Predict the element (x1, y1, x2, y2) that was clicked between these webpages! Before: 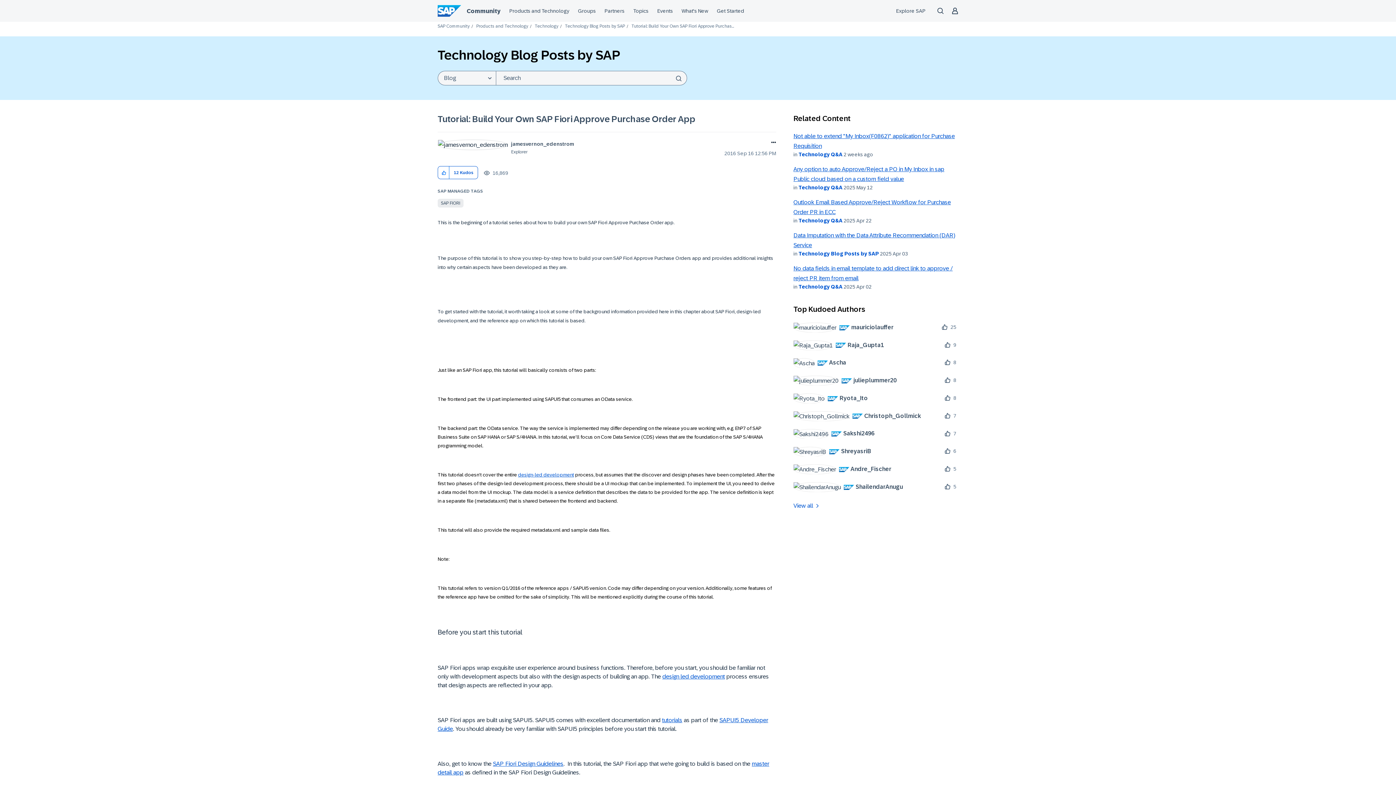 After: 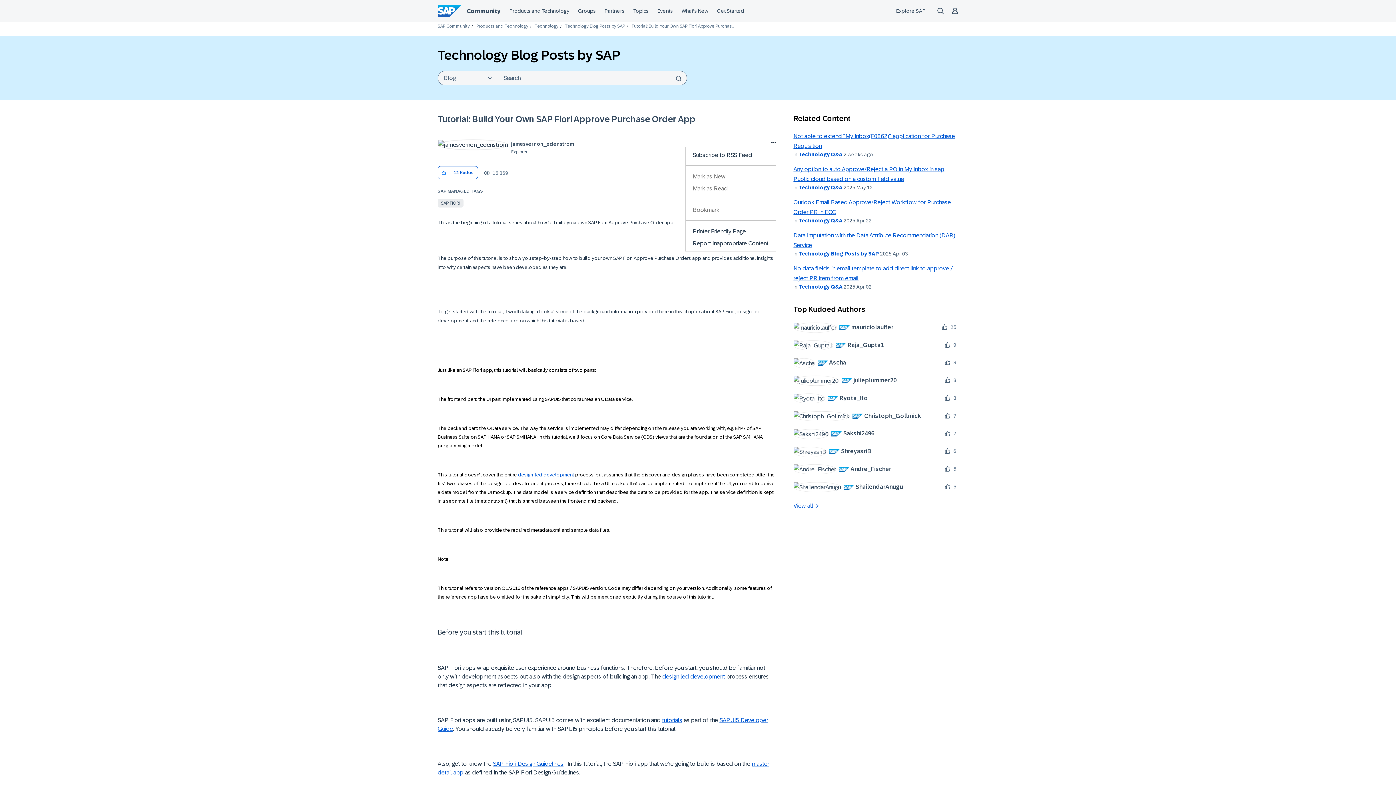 Action: bbox: (768, 139, 776, 146) label: Show Tutorial: Build Your Own SAP Fiori Approve Purchase Order App post option menu